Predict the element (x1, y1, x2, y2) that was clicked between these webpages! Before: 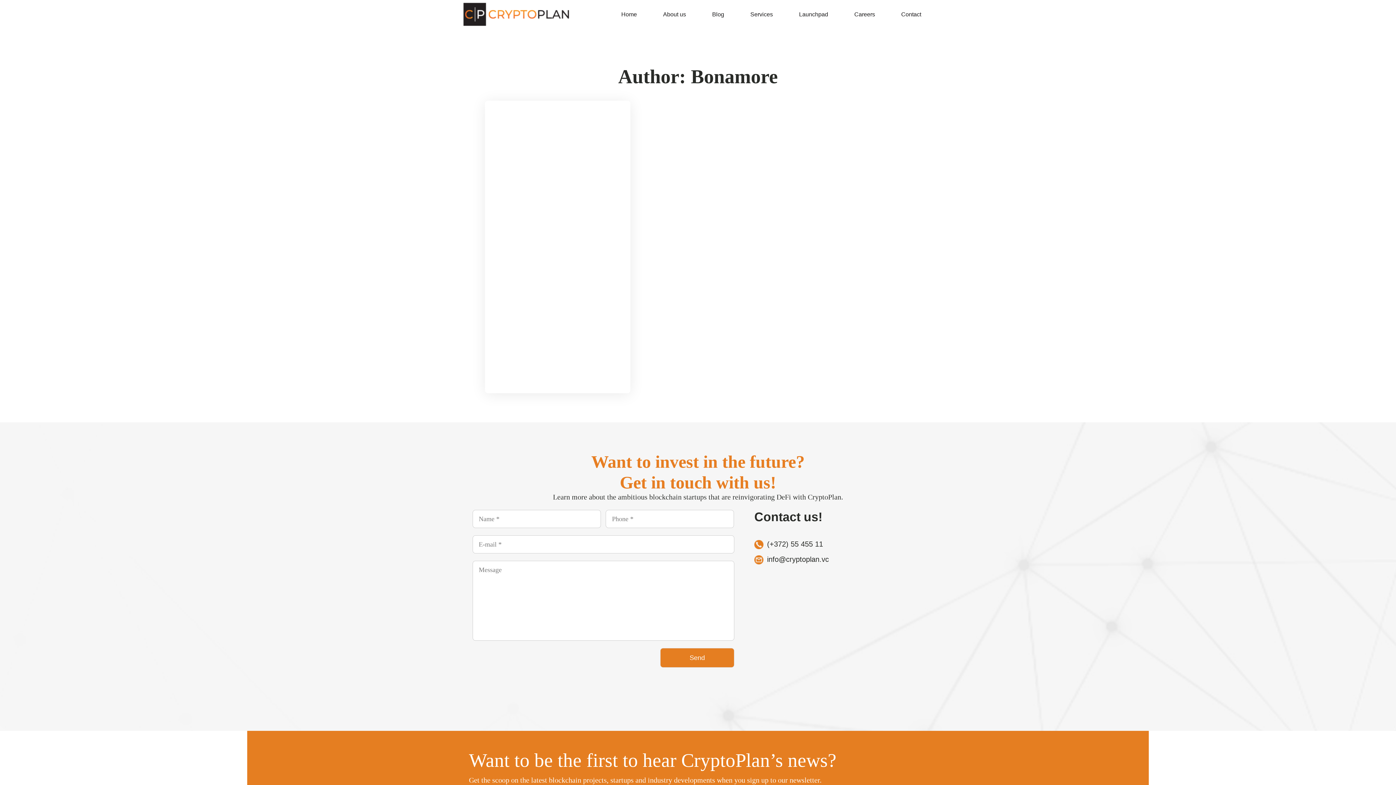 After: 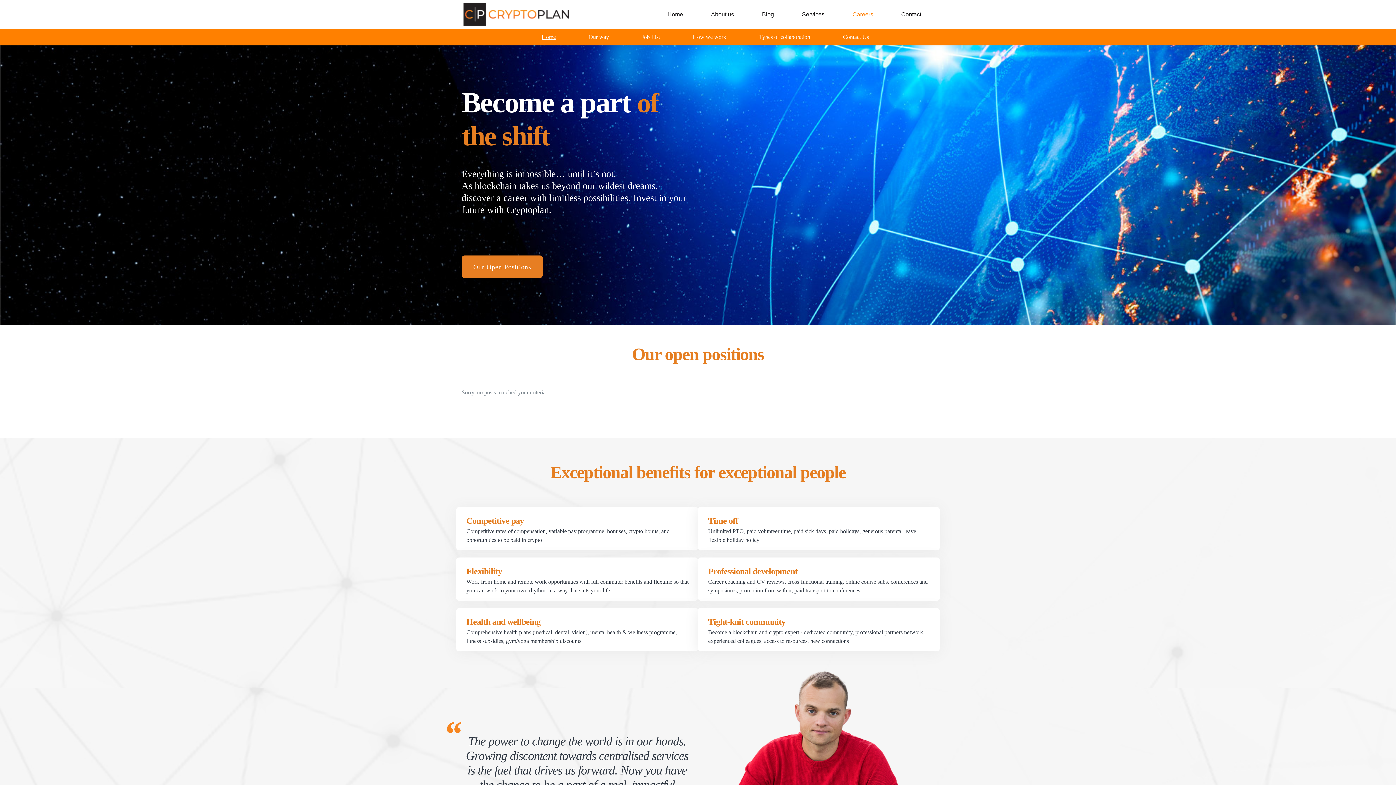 Action: bbox: (841, 3, 888, 24) label: Careers